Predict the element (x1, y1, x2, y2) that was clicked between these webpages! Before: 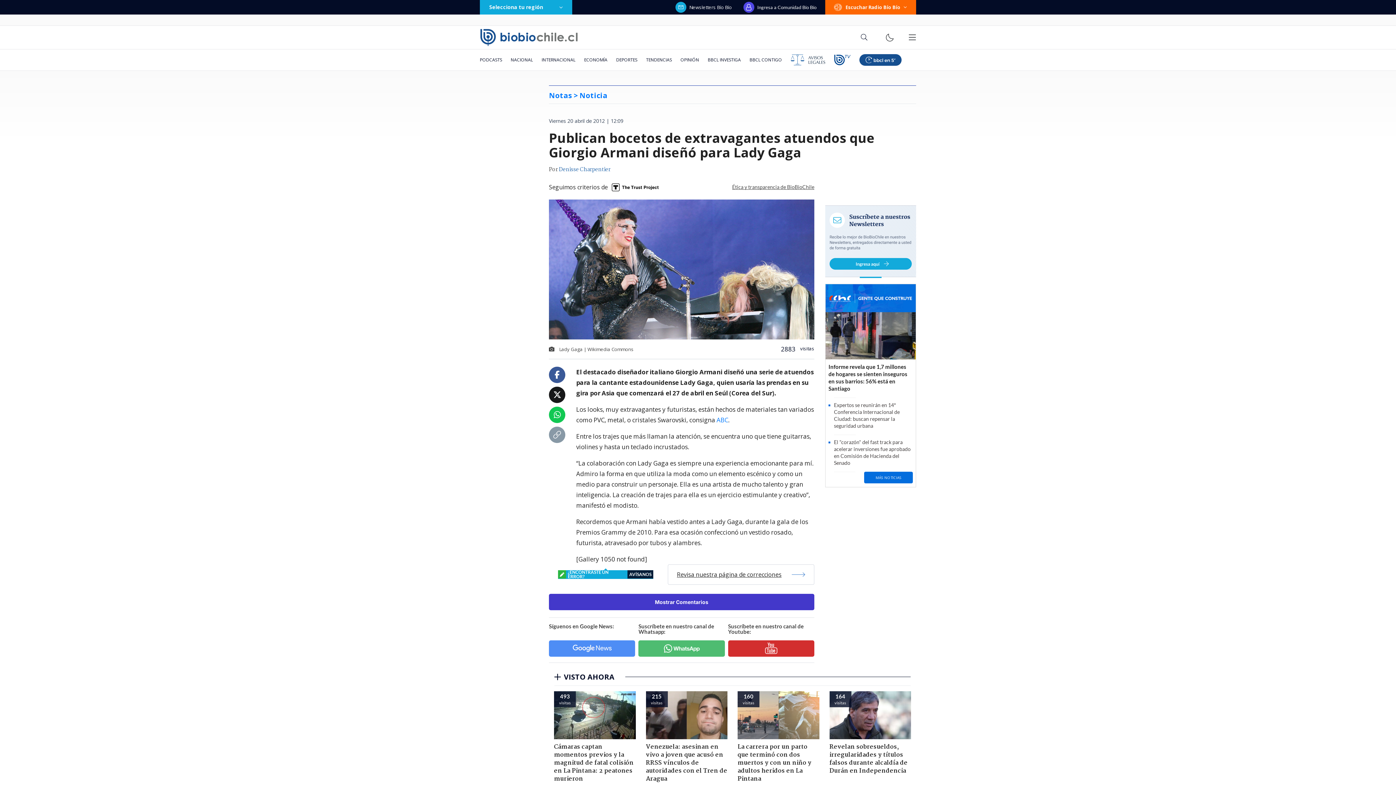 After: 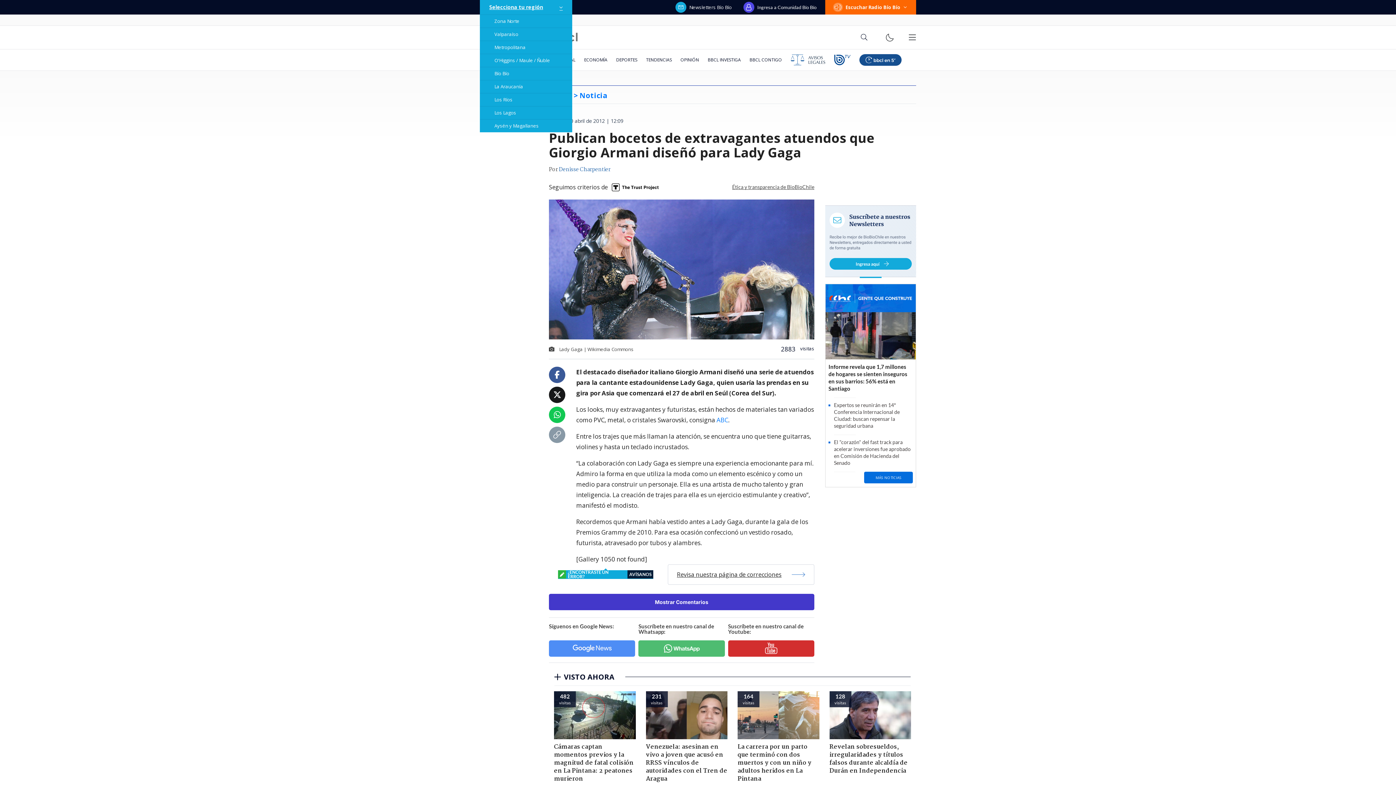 Action: bbox: (480, 0, 572, 14) label: Selecciona tu región